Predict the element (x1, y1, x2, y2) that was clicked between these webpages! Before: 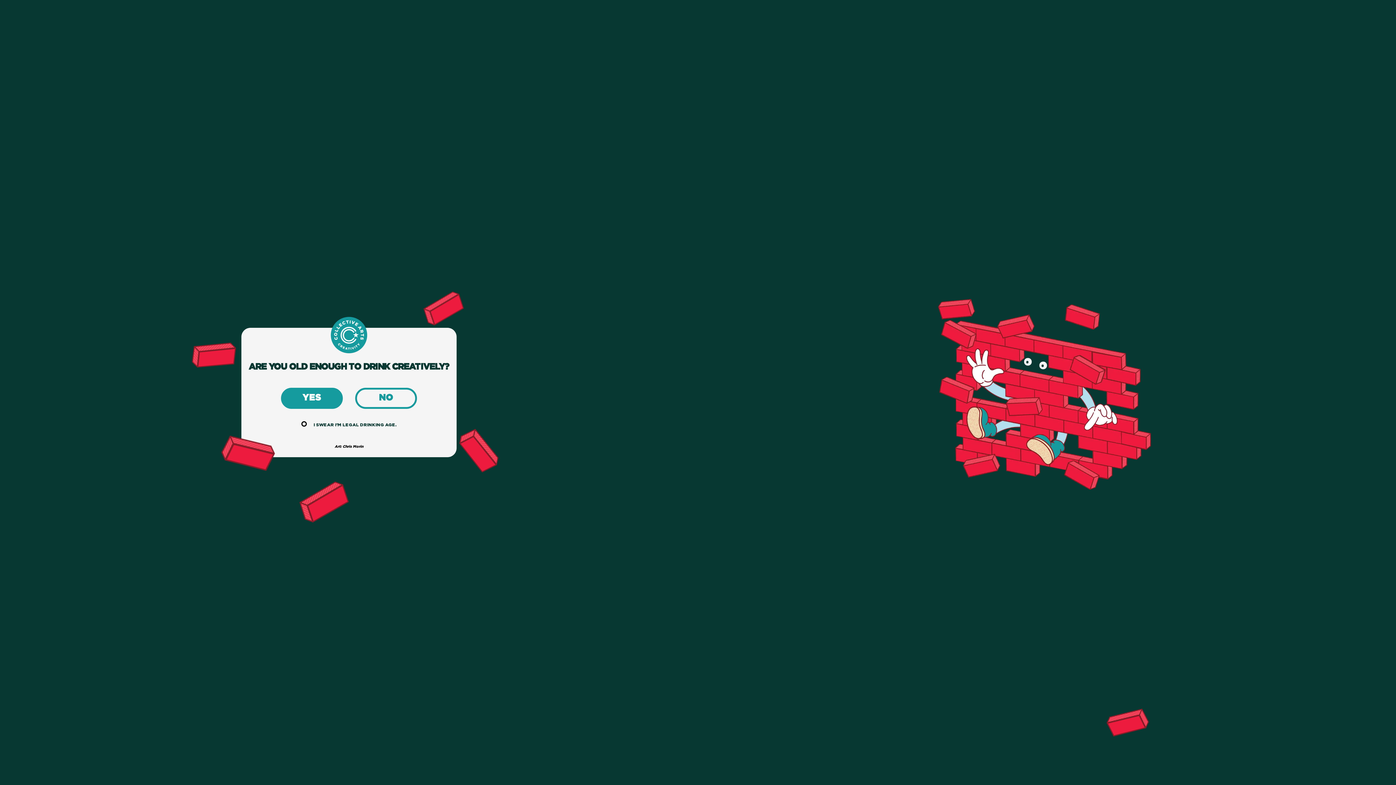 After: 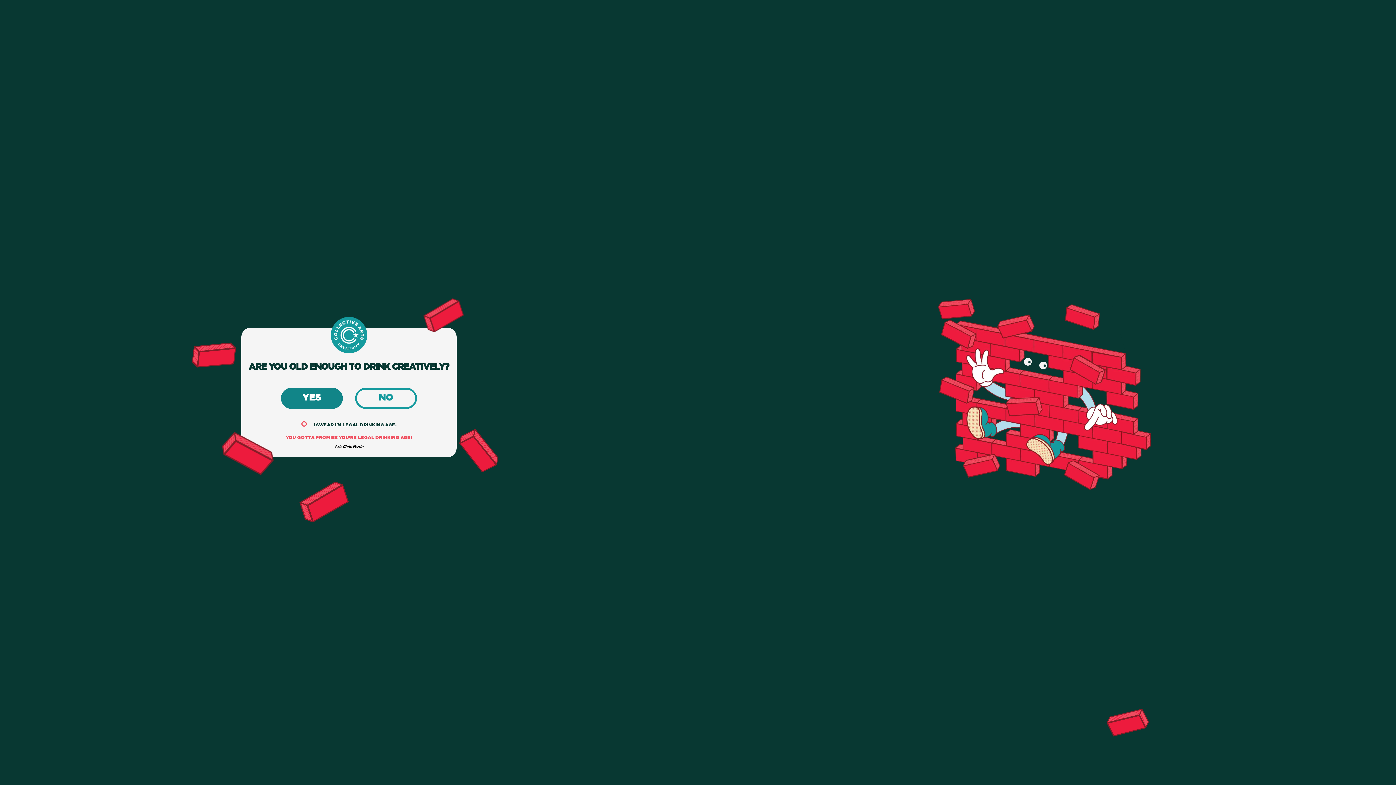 Action: label: YES bbox: (281, 387, 342, 408)